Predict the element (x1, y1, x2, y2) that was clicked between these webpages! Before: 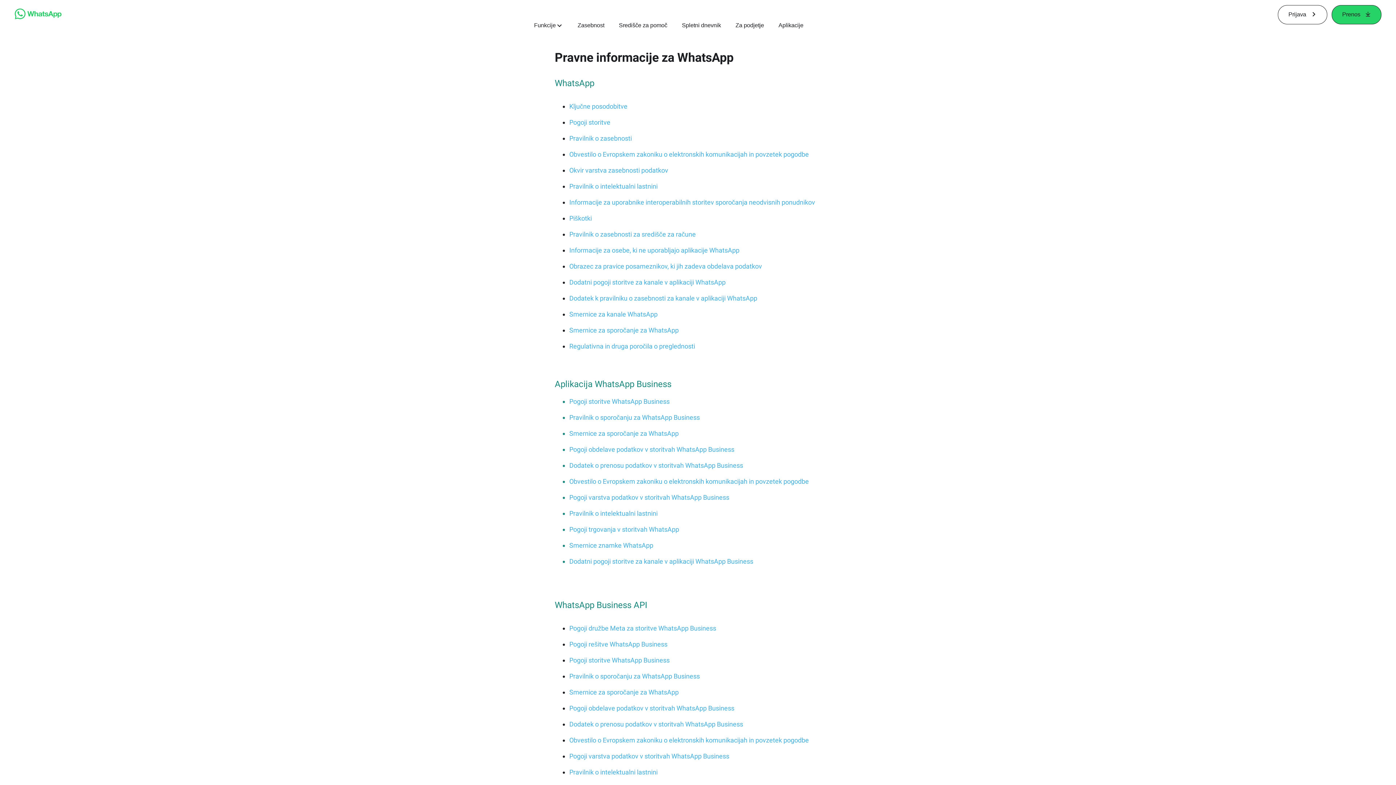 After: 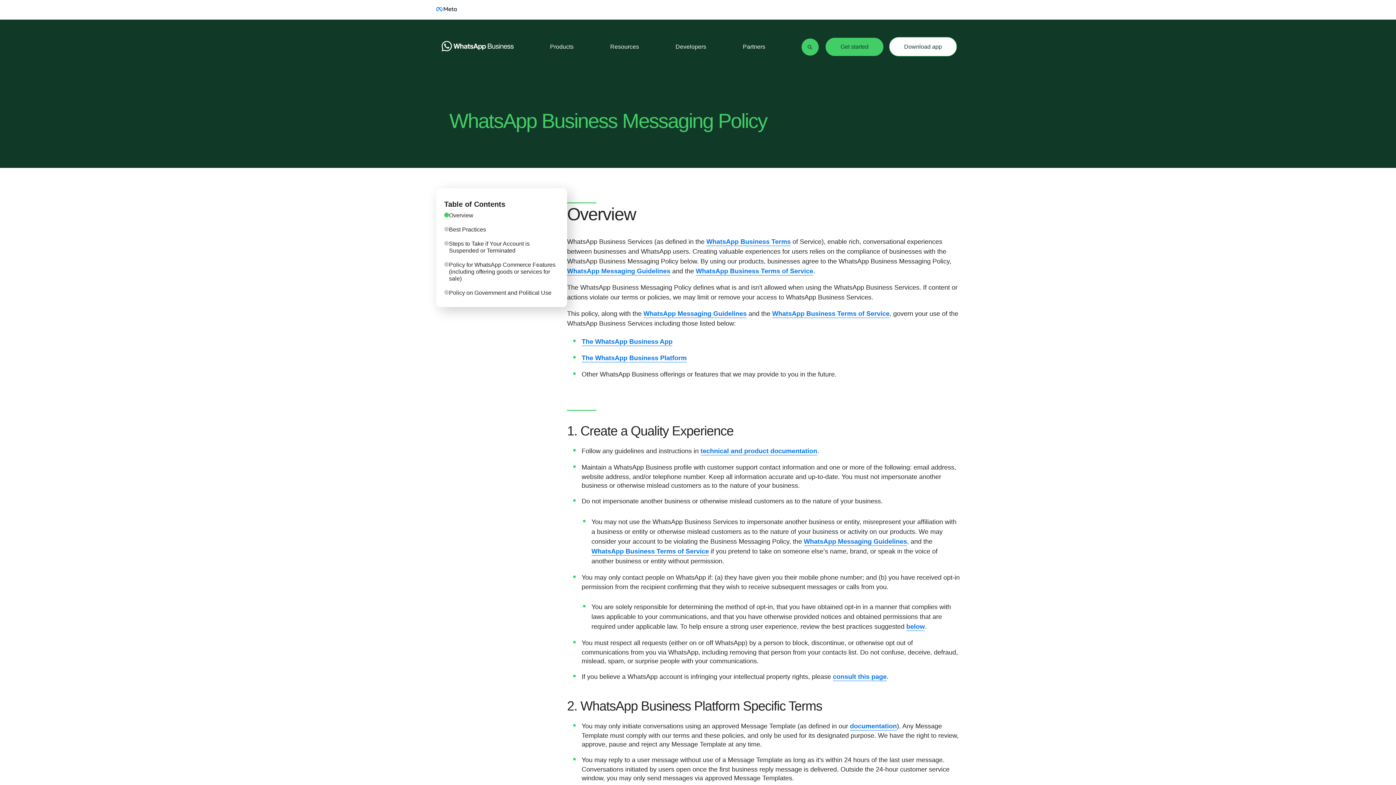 Action: label: Pravilnik o sporočanju za WhatsApp Business bbox: (569, 672, 700, 680)